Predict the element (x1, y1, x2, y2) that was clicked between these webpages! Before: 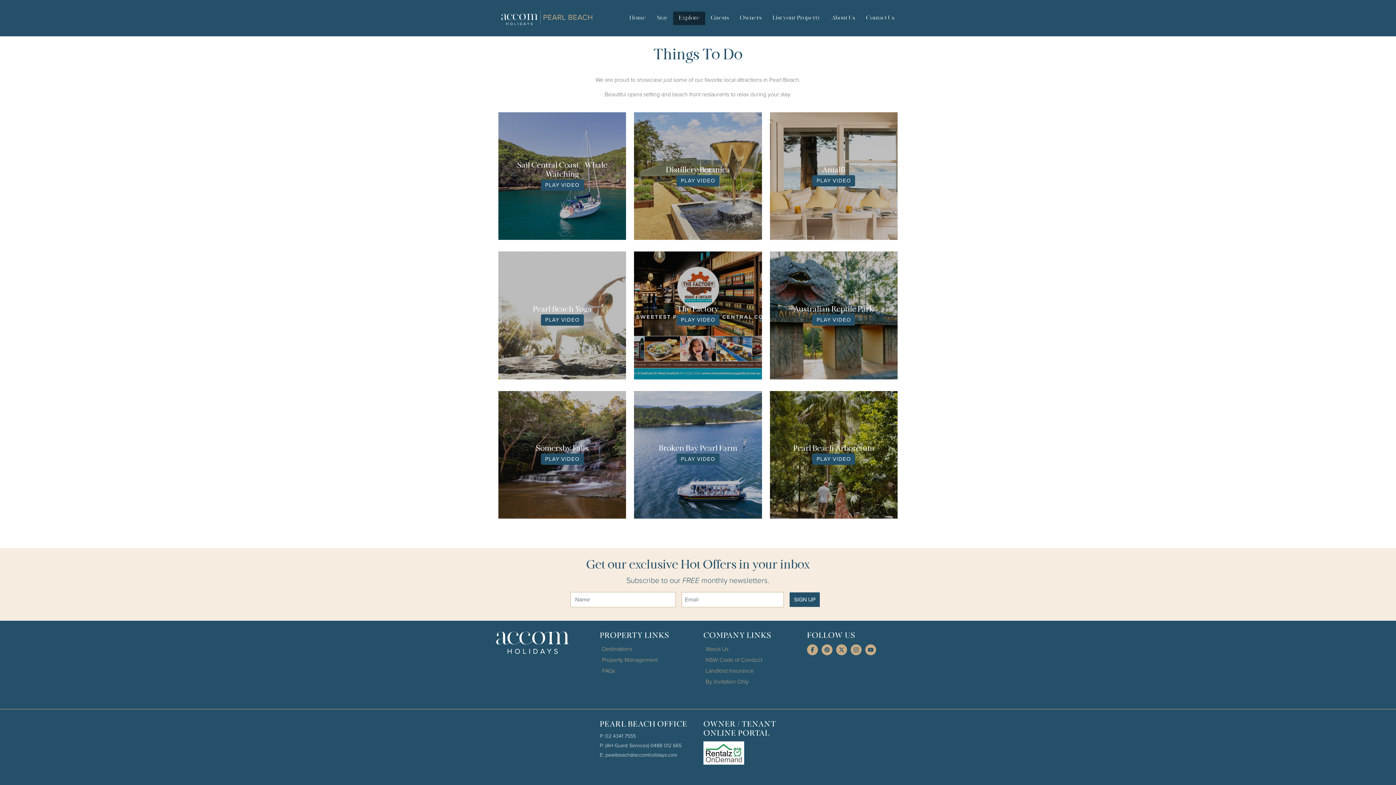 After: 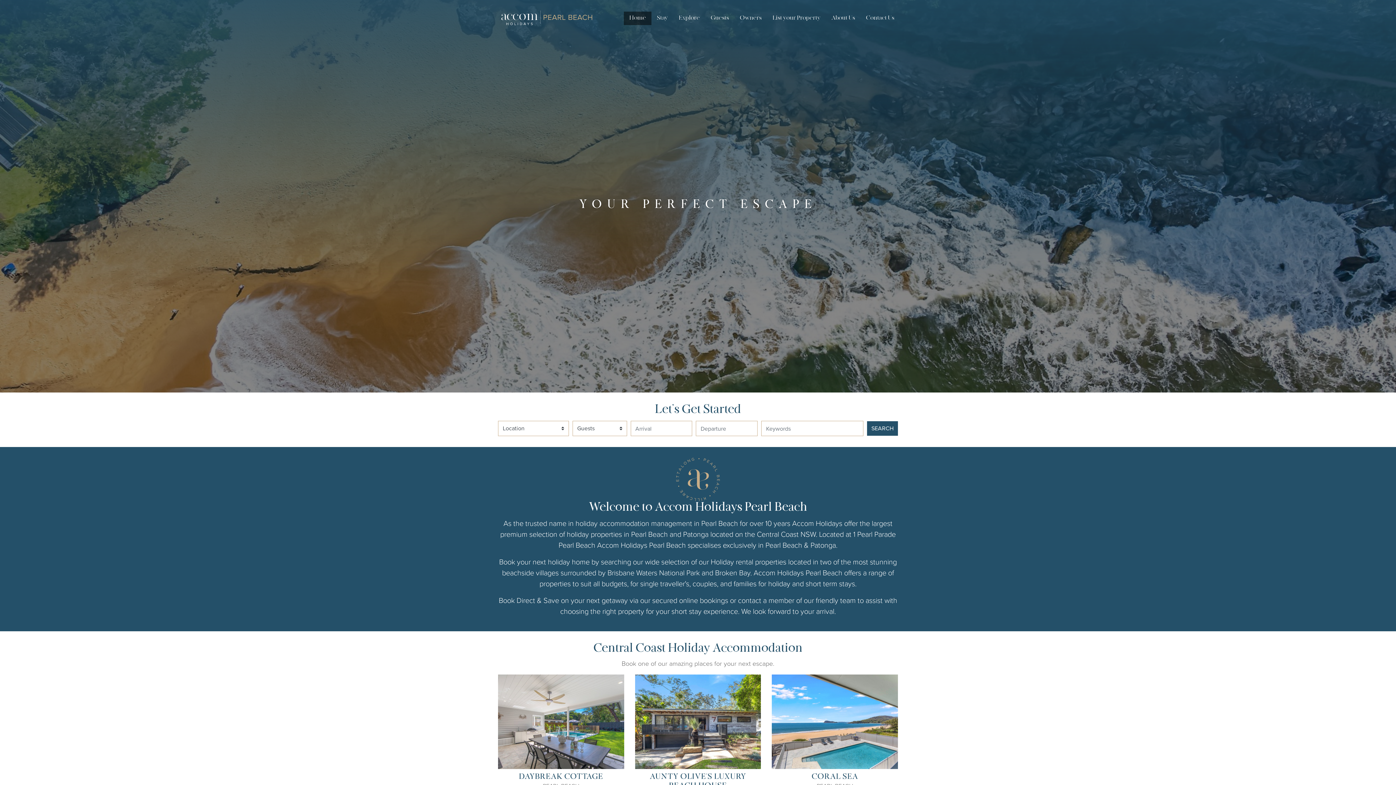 Action: bbox: (624, 11, 651, 24) label: Home